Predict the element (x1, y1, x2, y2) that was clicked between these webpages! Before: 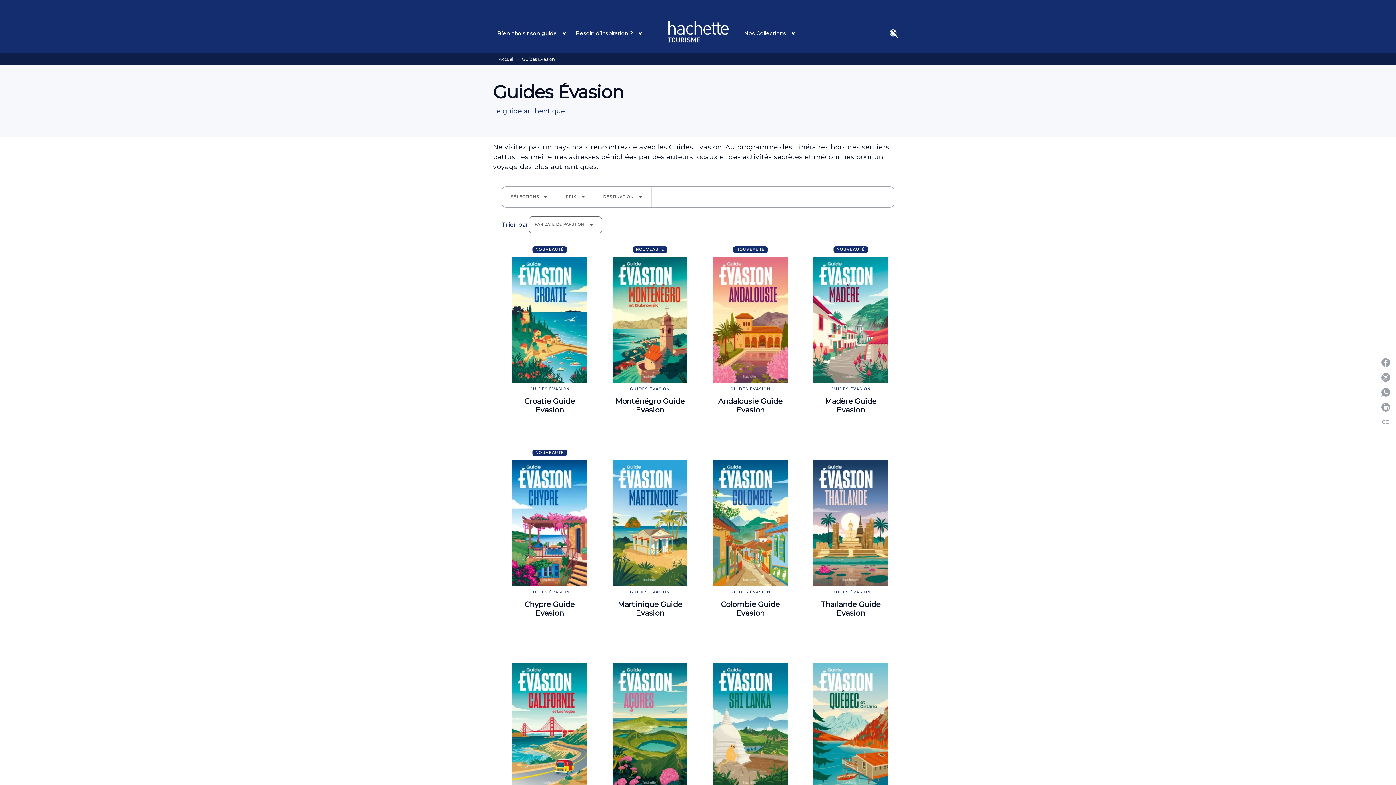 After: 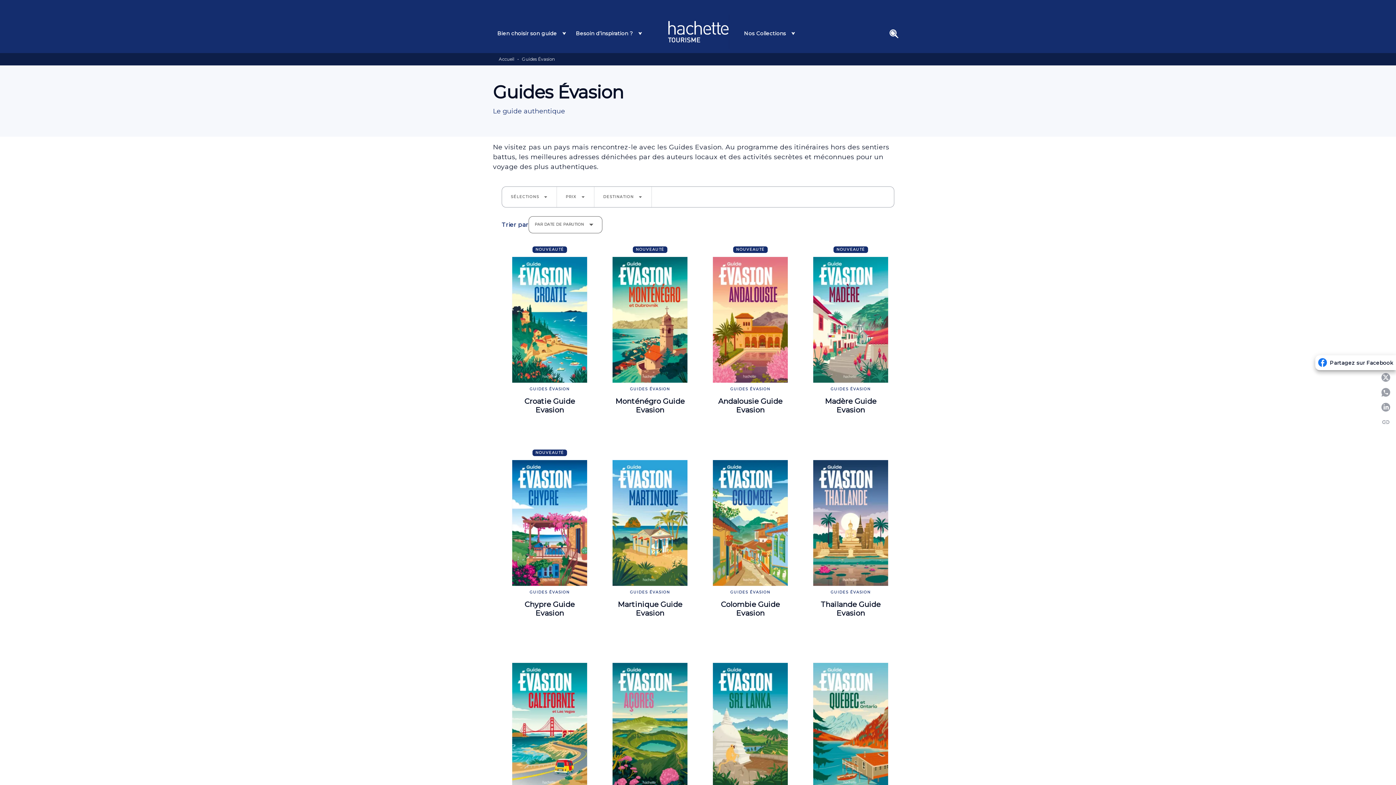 Action: bbox: (1378, 355, 1396, 370) label: Partagez sur Facebook